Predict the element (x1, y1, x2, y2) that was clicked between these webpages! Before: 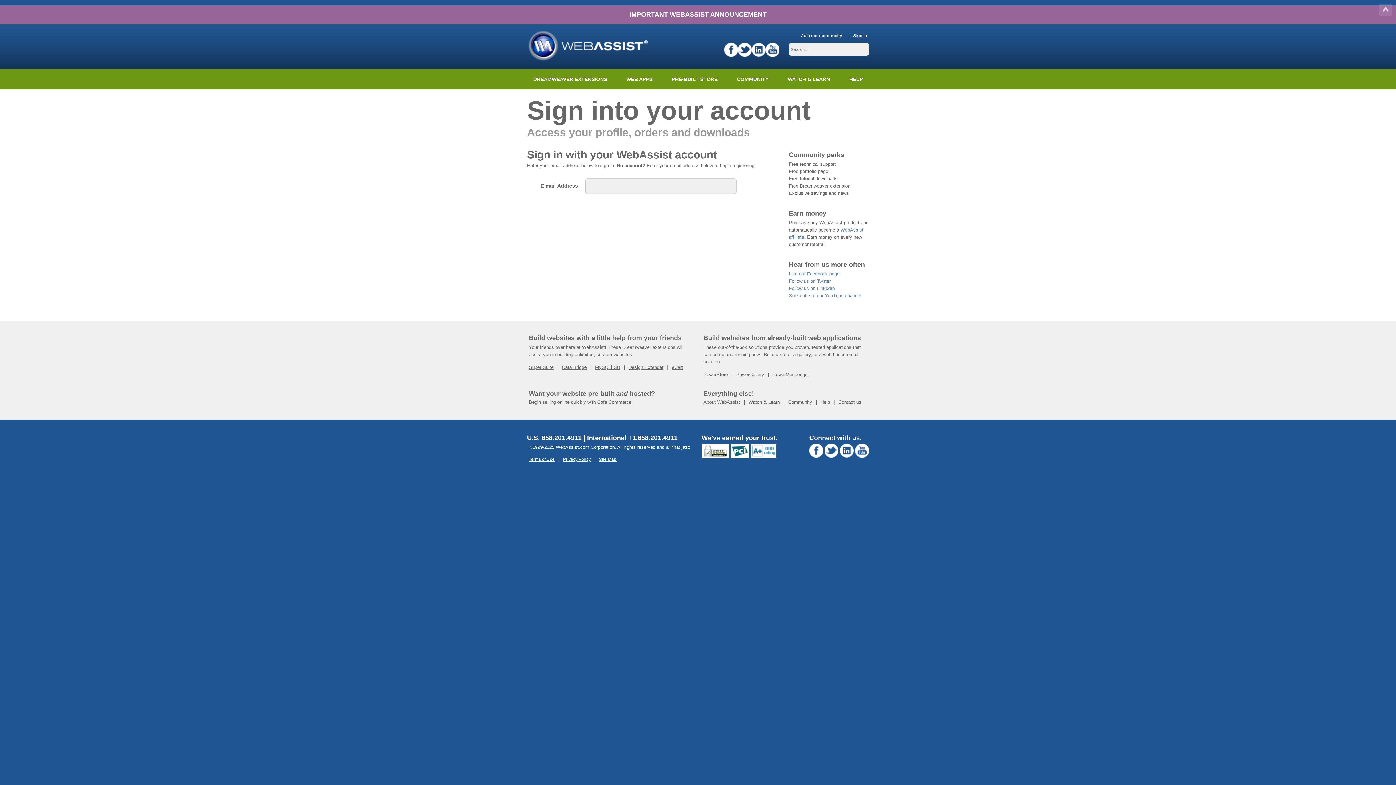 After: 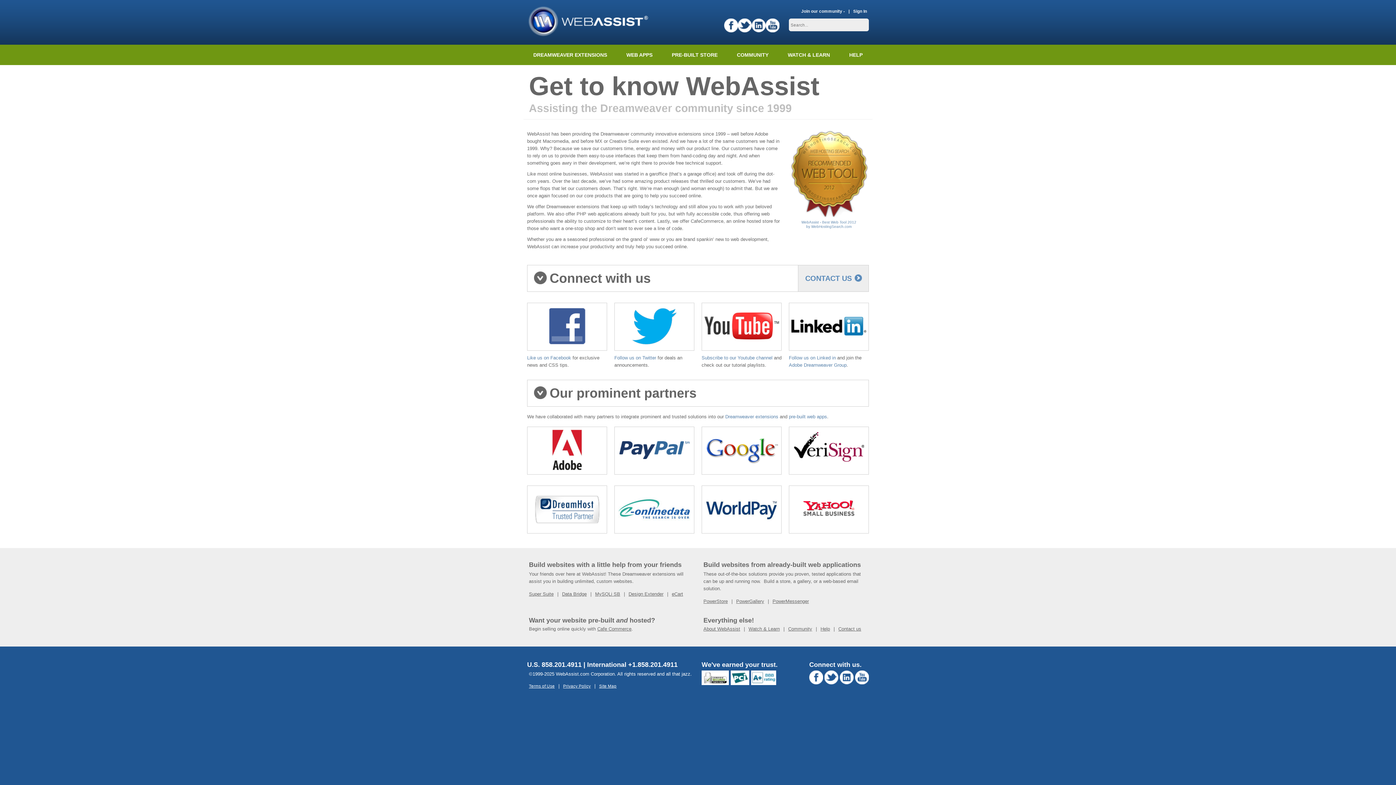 Action: bbox: (703, 399, 740, 405) label: About WebAssist